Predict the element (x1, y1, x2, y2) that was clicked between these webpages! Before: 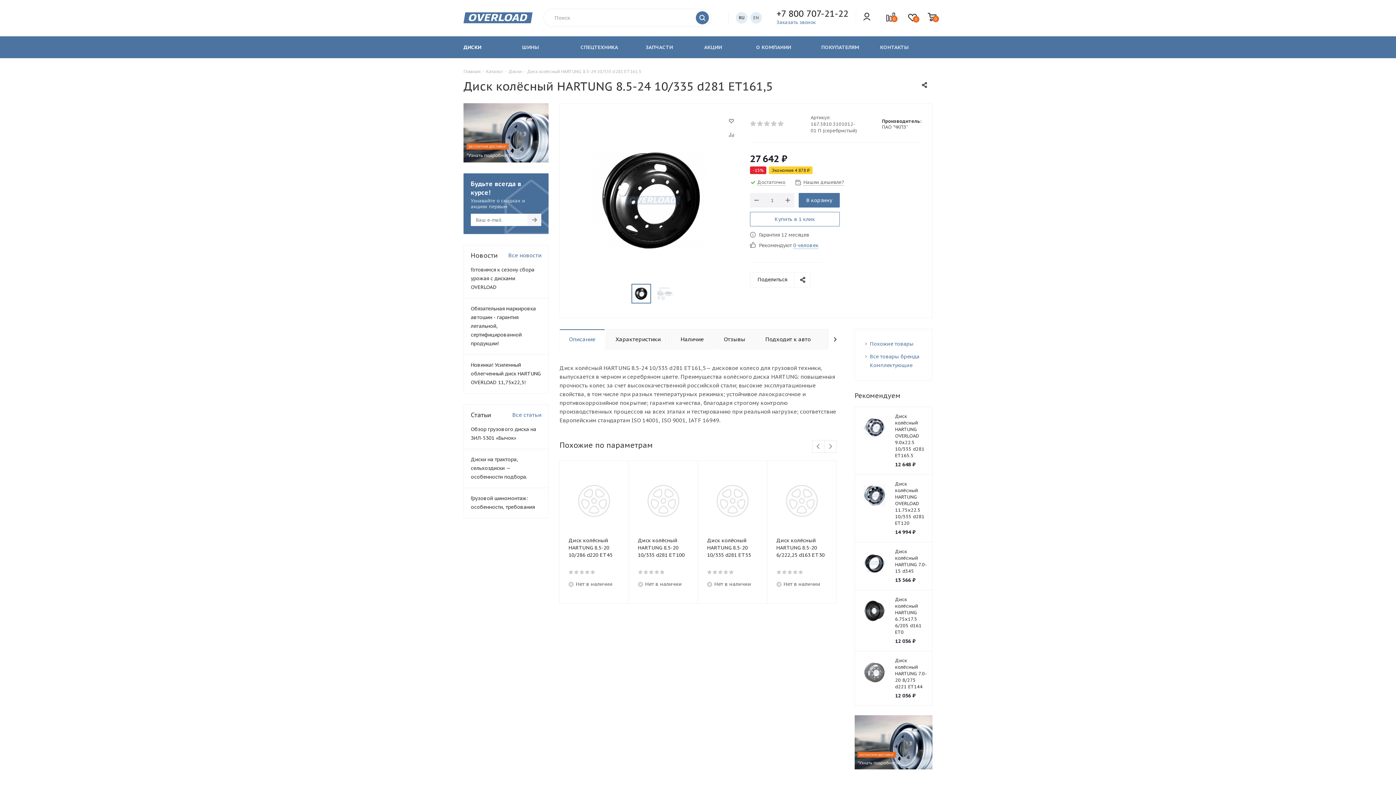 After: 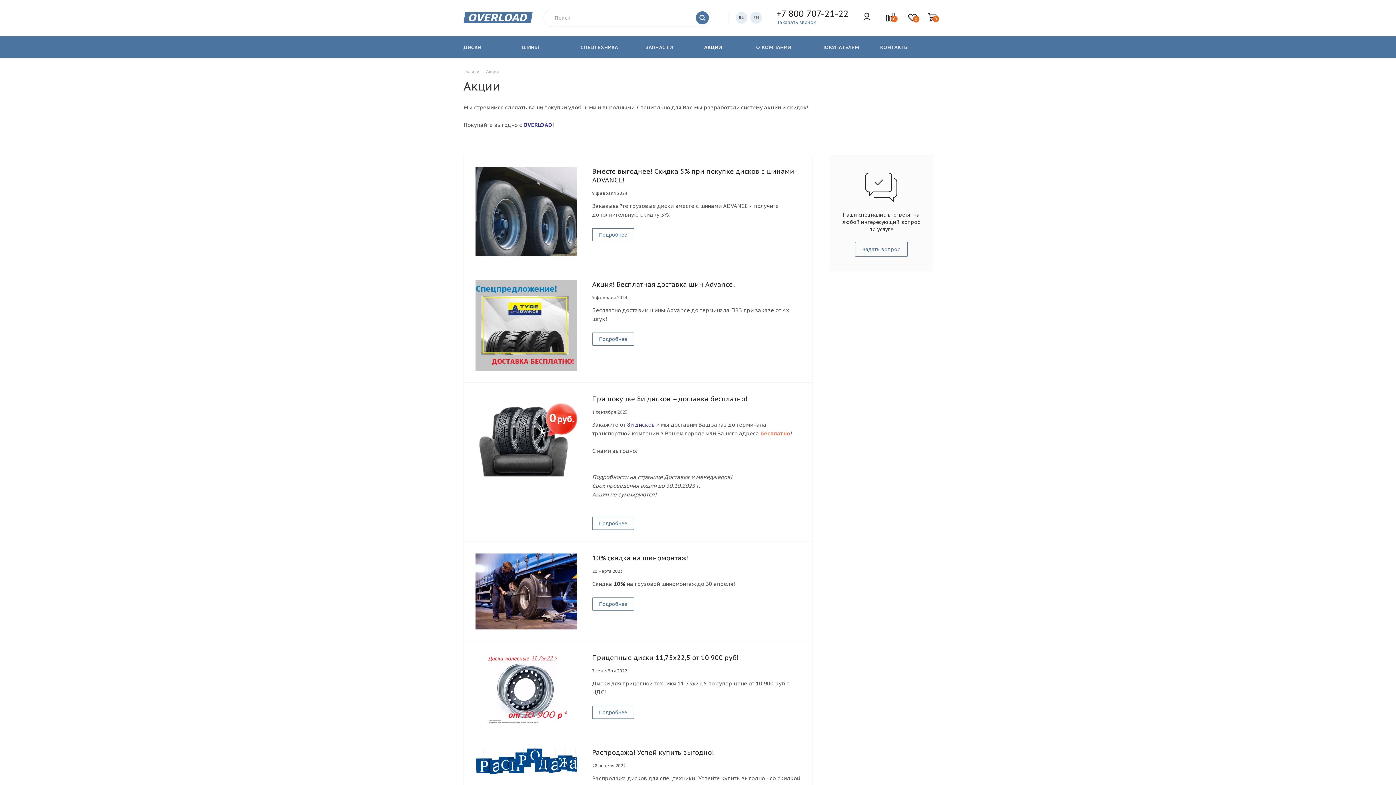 Action: label: АКЦИИ bbox: (697, 36, 756, 58)